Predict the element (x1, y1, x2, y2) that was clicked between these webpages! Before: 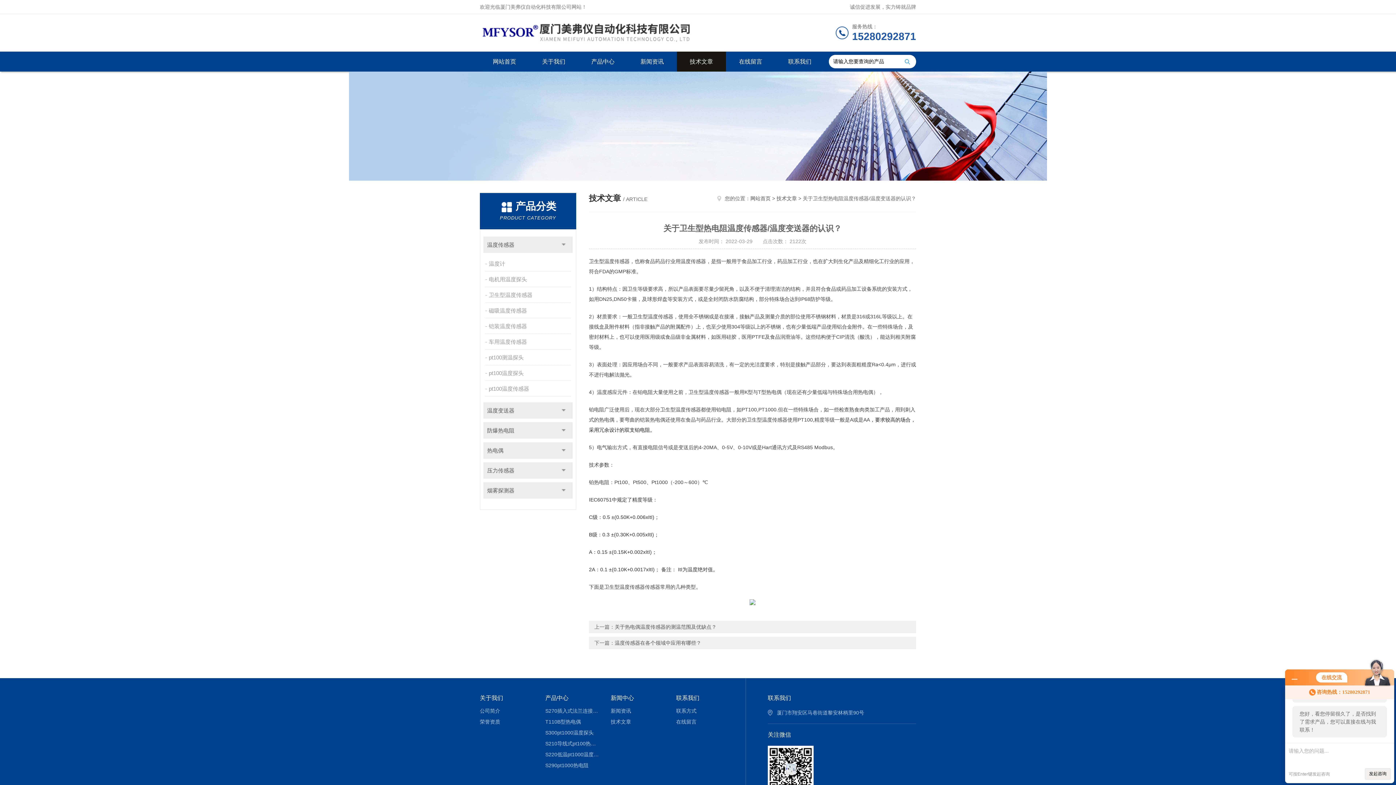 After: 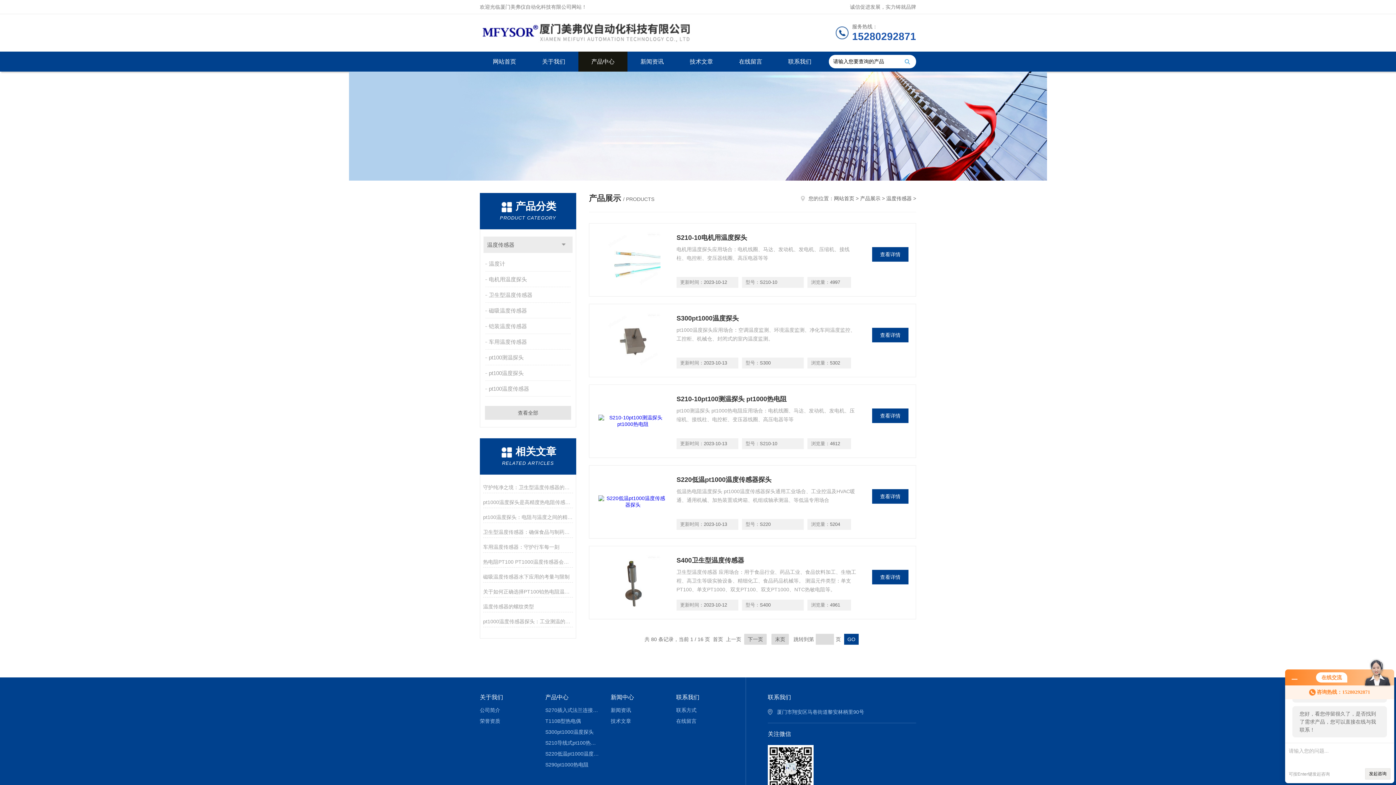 Action: label: 温度传感器 bbox: (483, 236, 572, 253)